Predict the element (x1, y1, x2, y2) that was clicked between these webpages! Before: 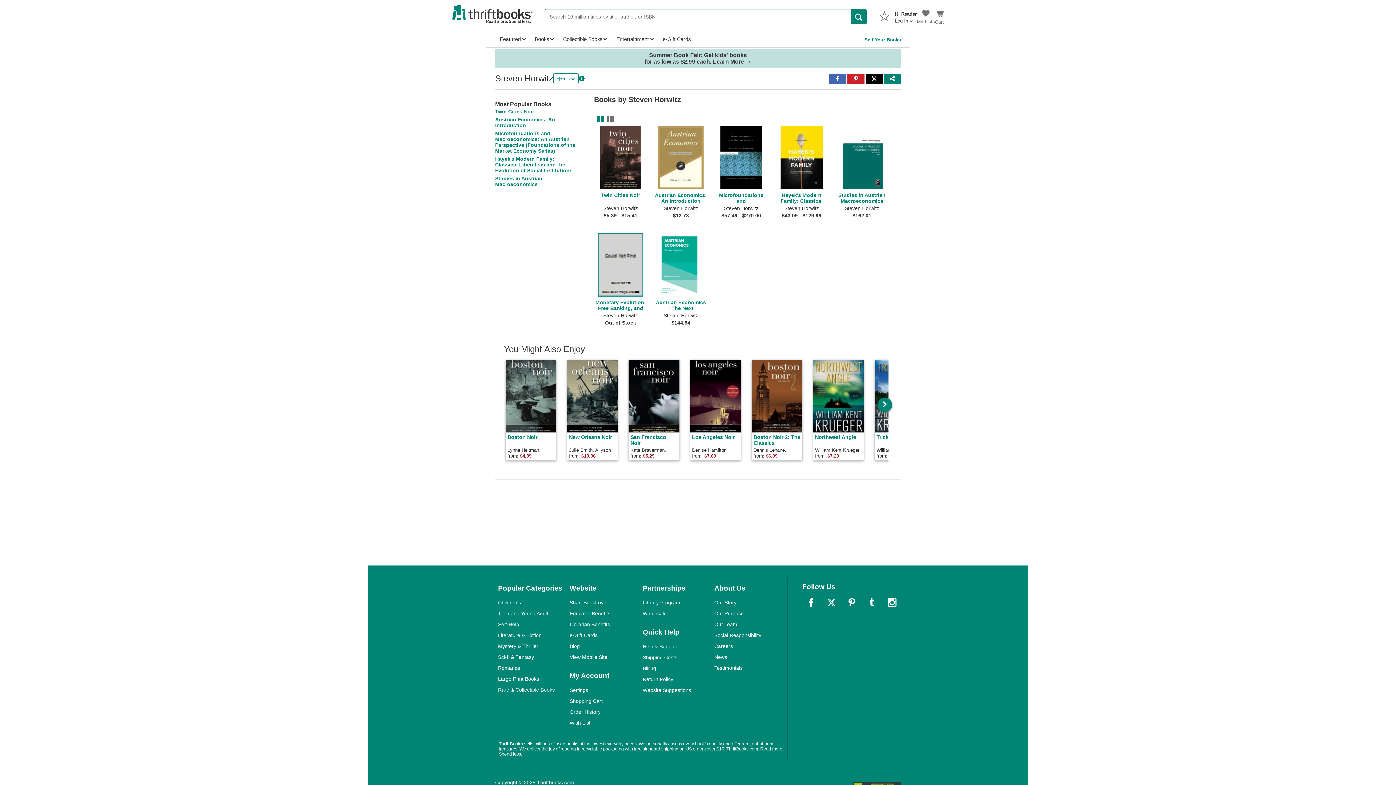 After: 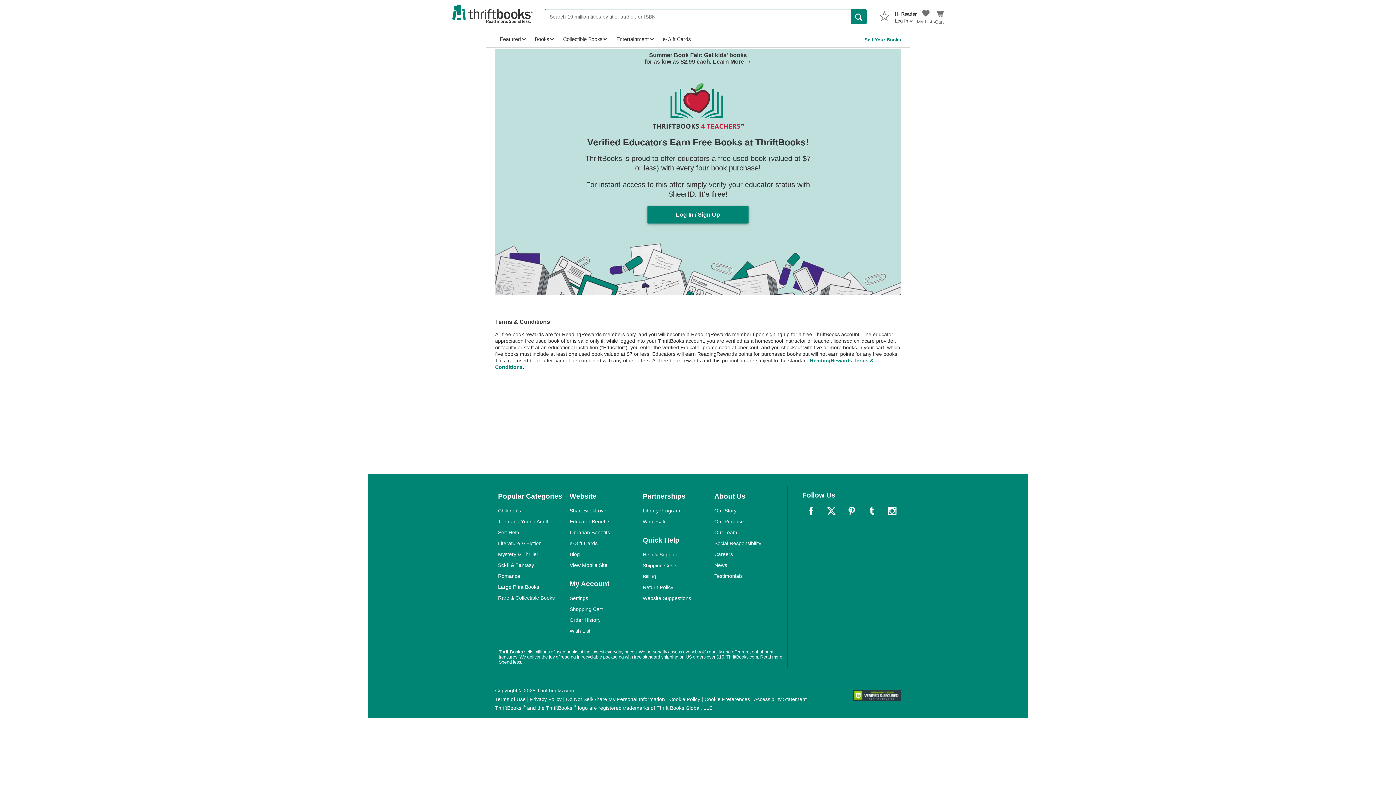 Action: bbox: (569, 610, 610, 616) label: Educator Benefits